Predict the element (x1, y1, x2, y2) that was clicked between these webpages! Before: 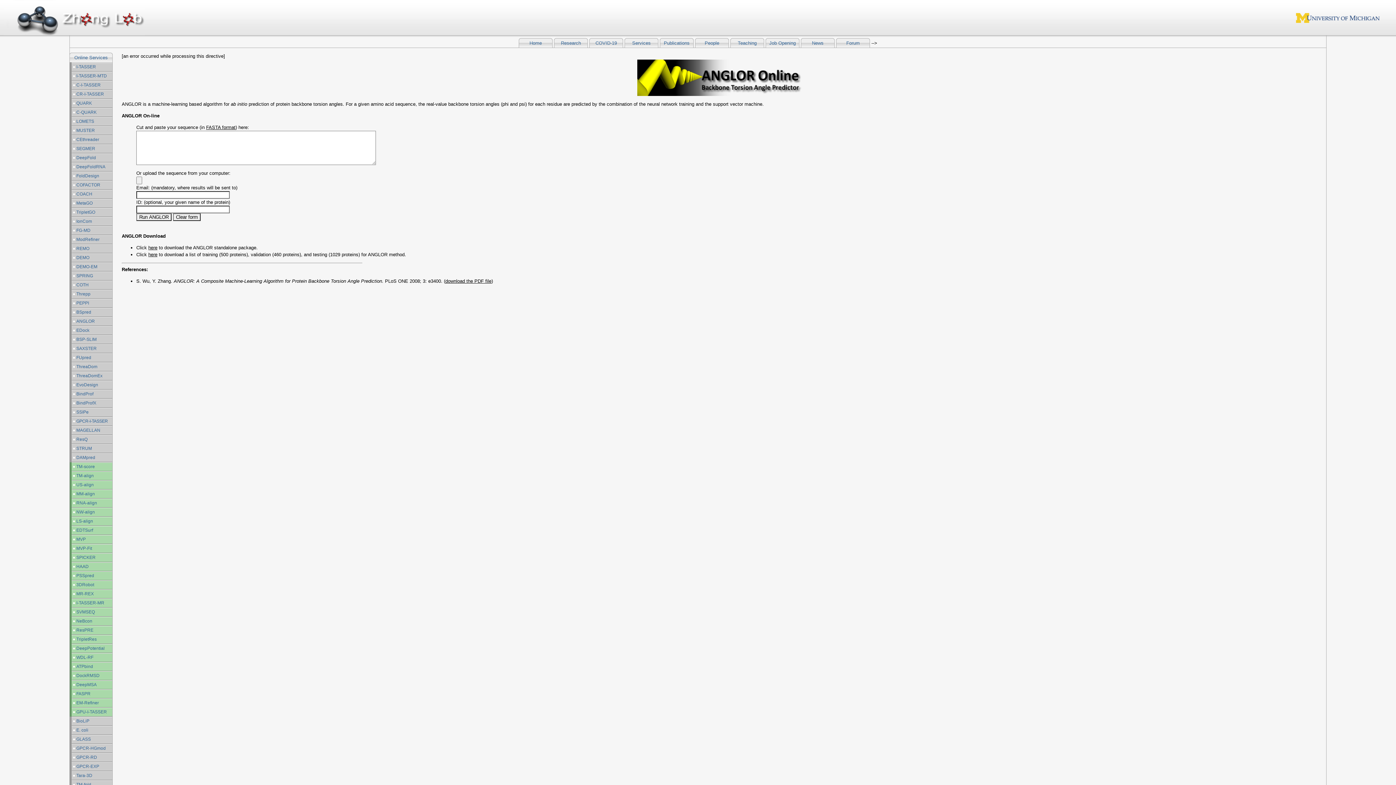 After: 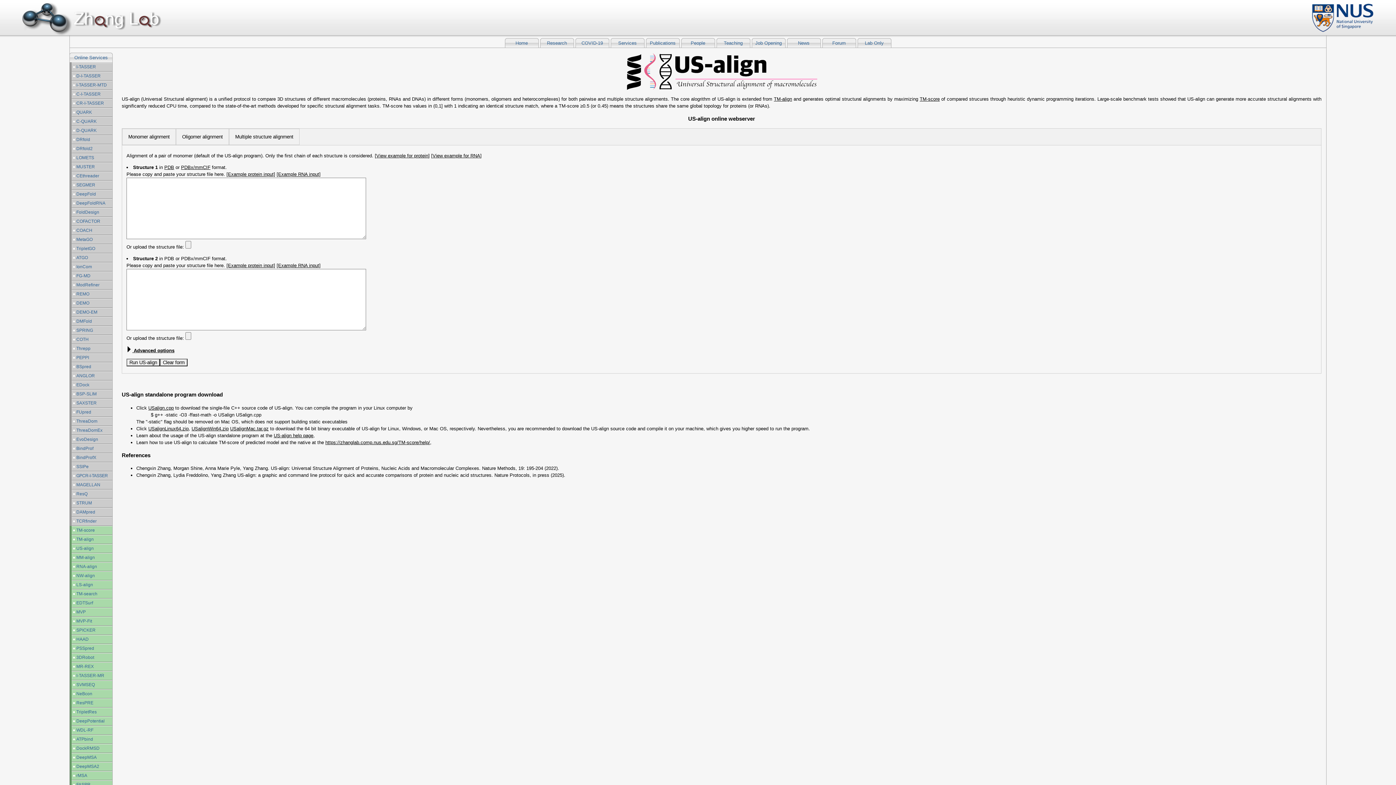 Action: label: ●US-align bbox: (71, 480, 112, 489)